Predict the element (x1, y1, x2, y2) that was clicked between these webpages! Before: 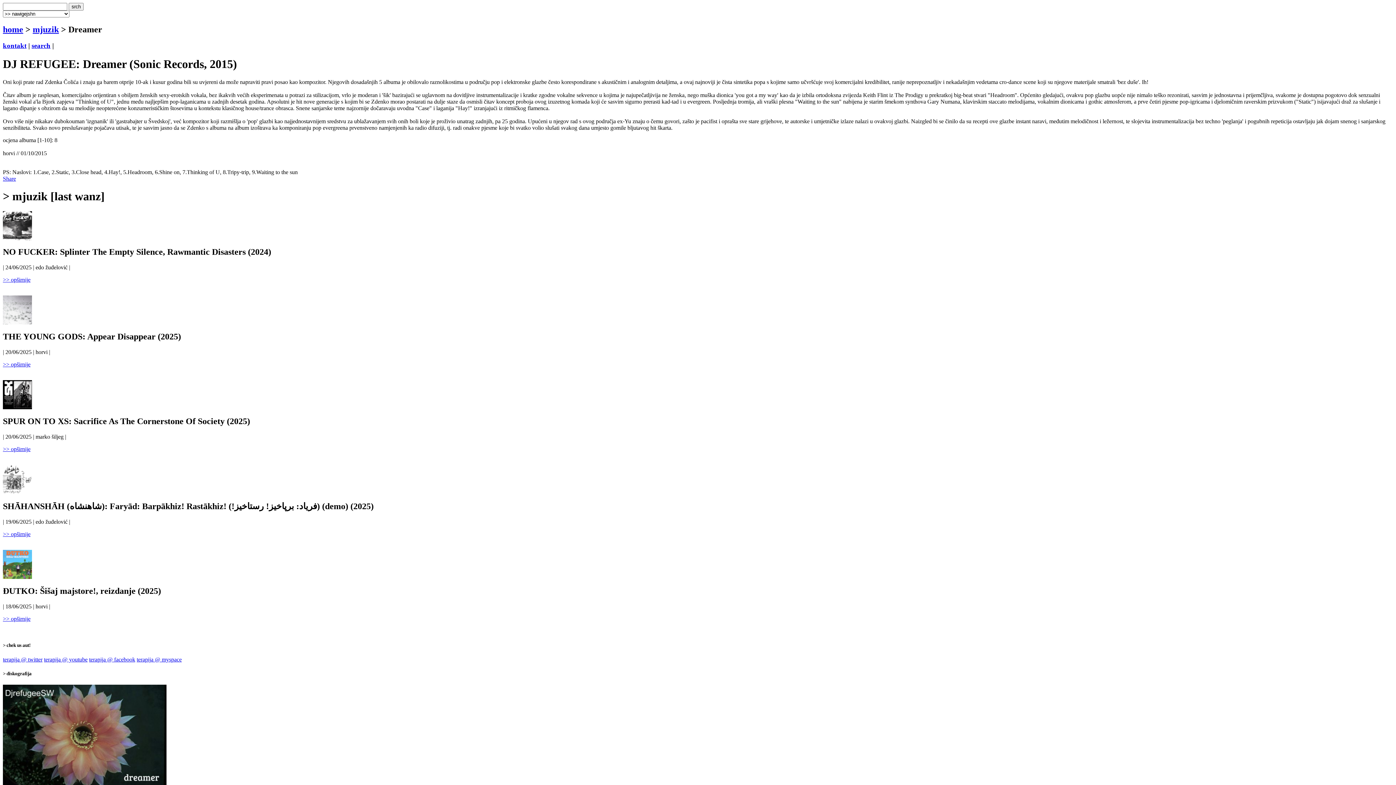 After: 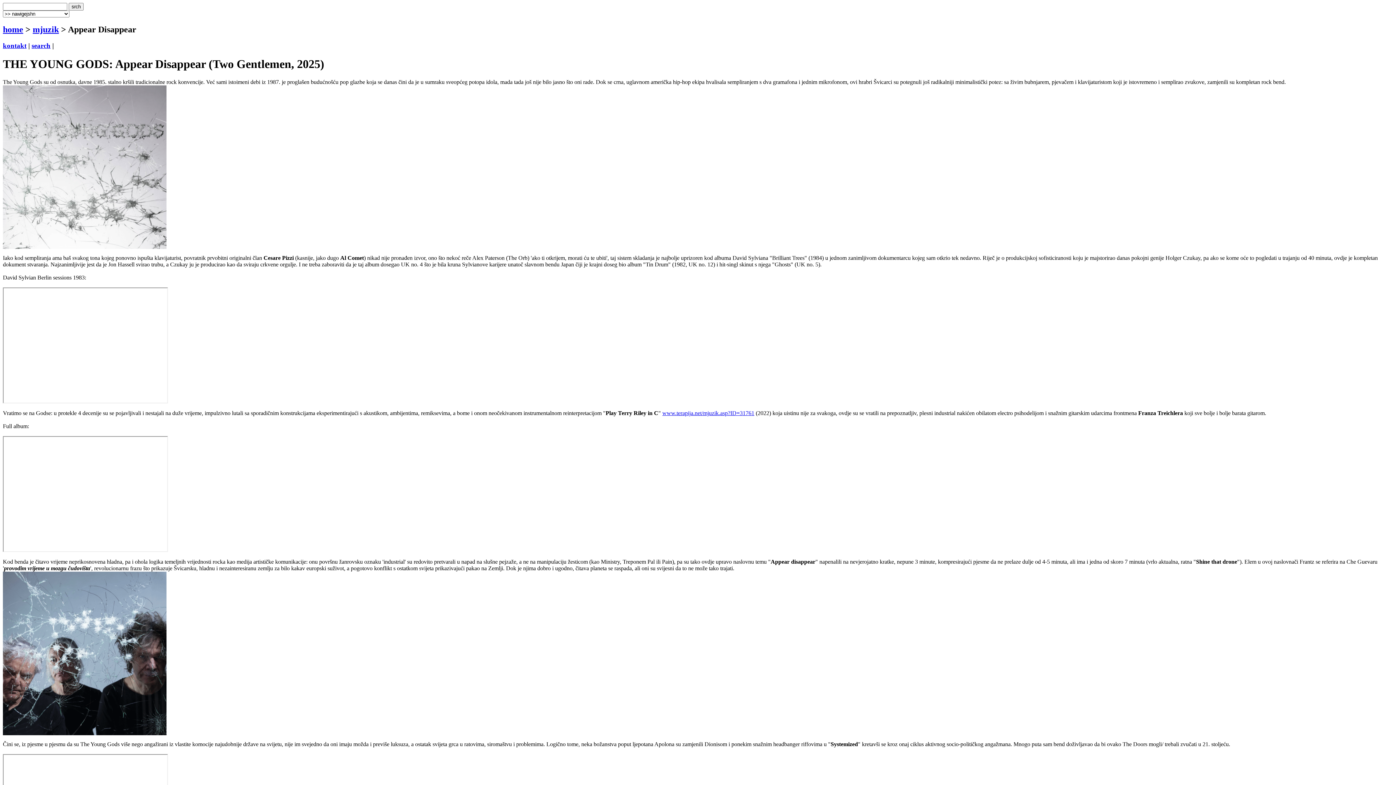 Action: bbox: (2, 319, 32, 325)